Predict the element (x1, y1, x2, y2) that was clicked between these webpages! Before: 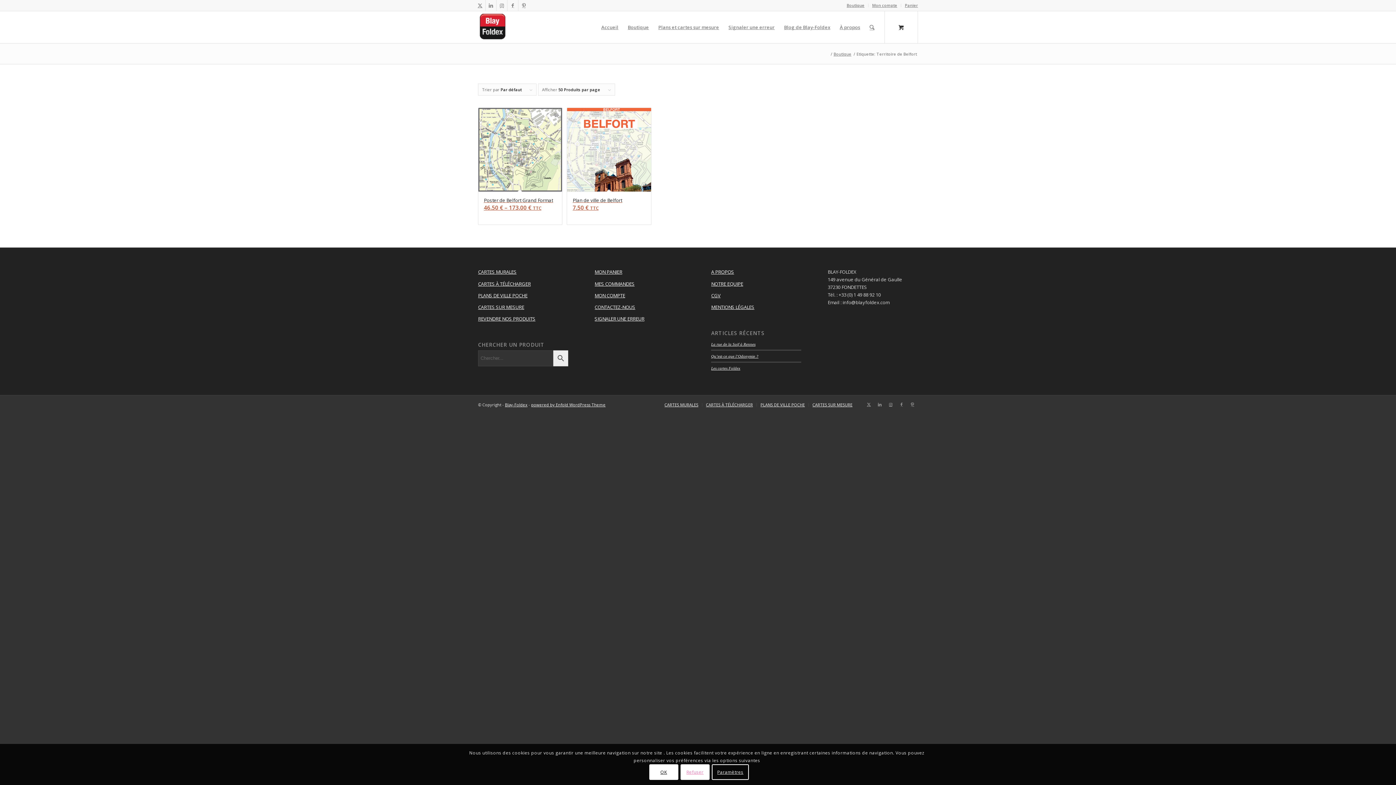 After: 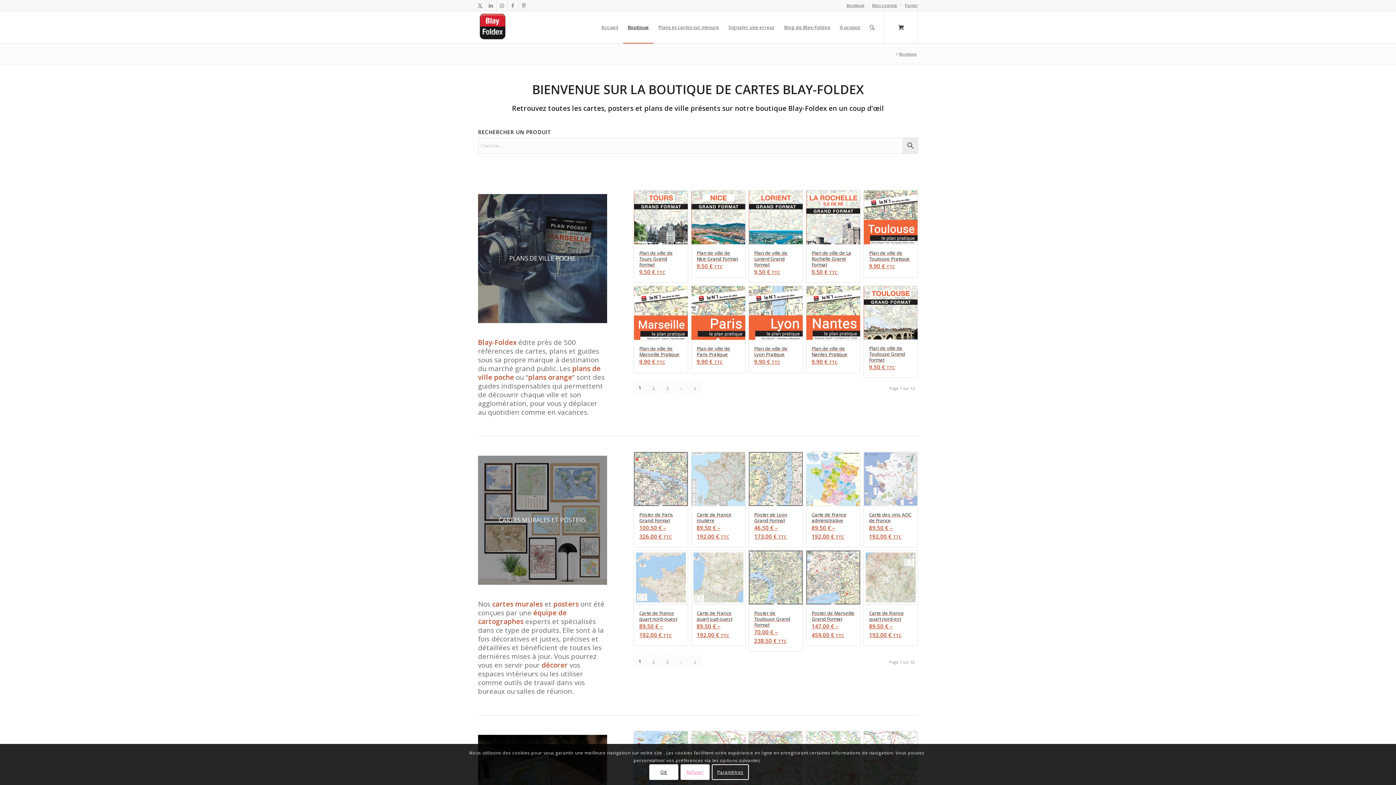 Action: bbox: (832, 51, 852, 56) label: Boutique